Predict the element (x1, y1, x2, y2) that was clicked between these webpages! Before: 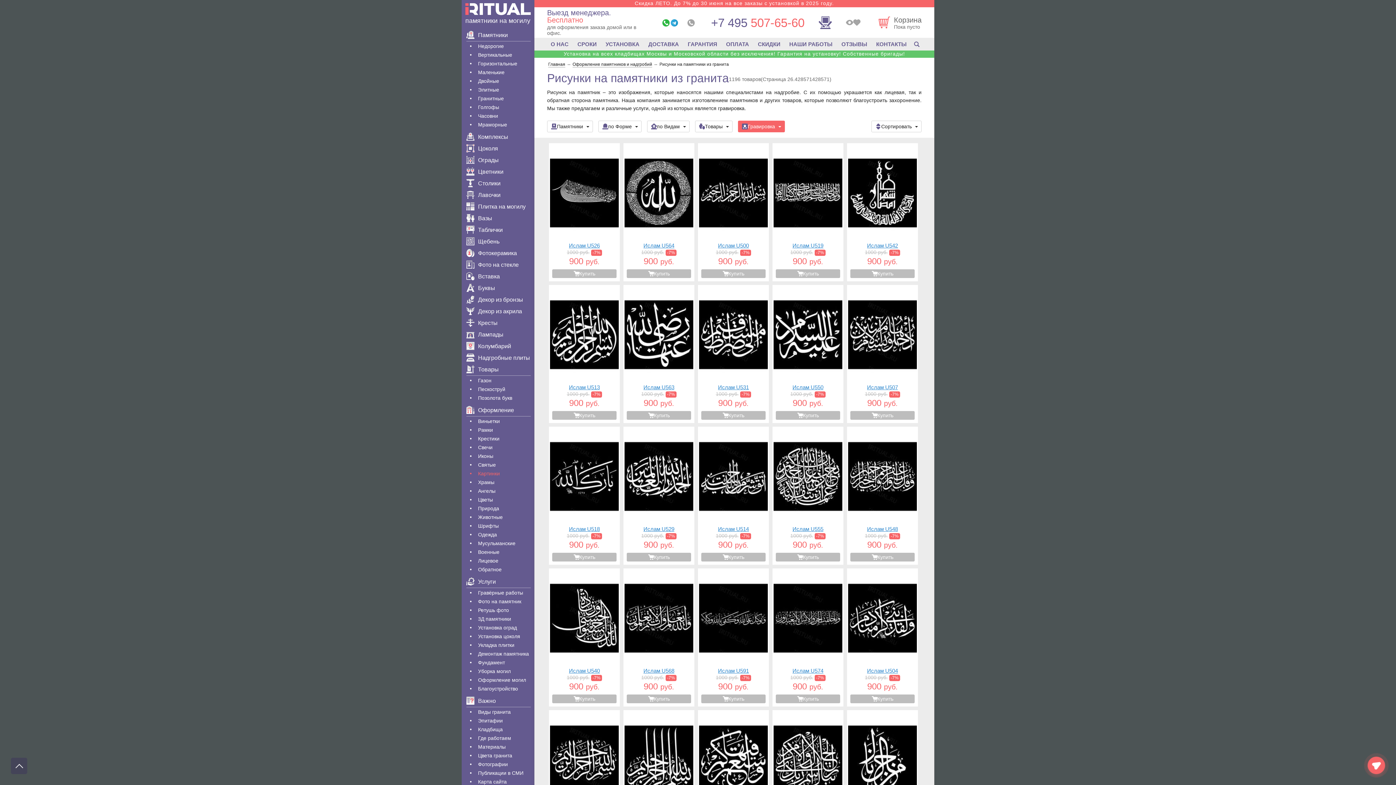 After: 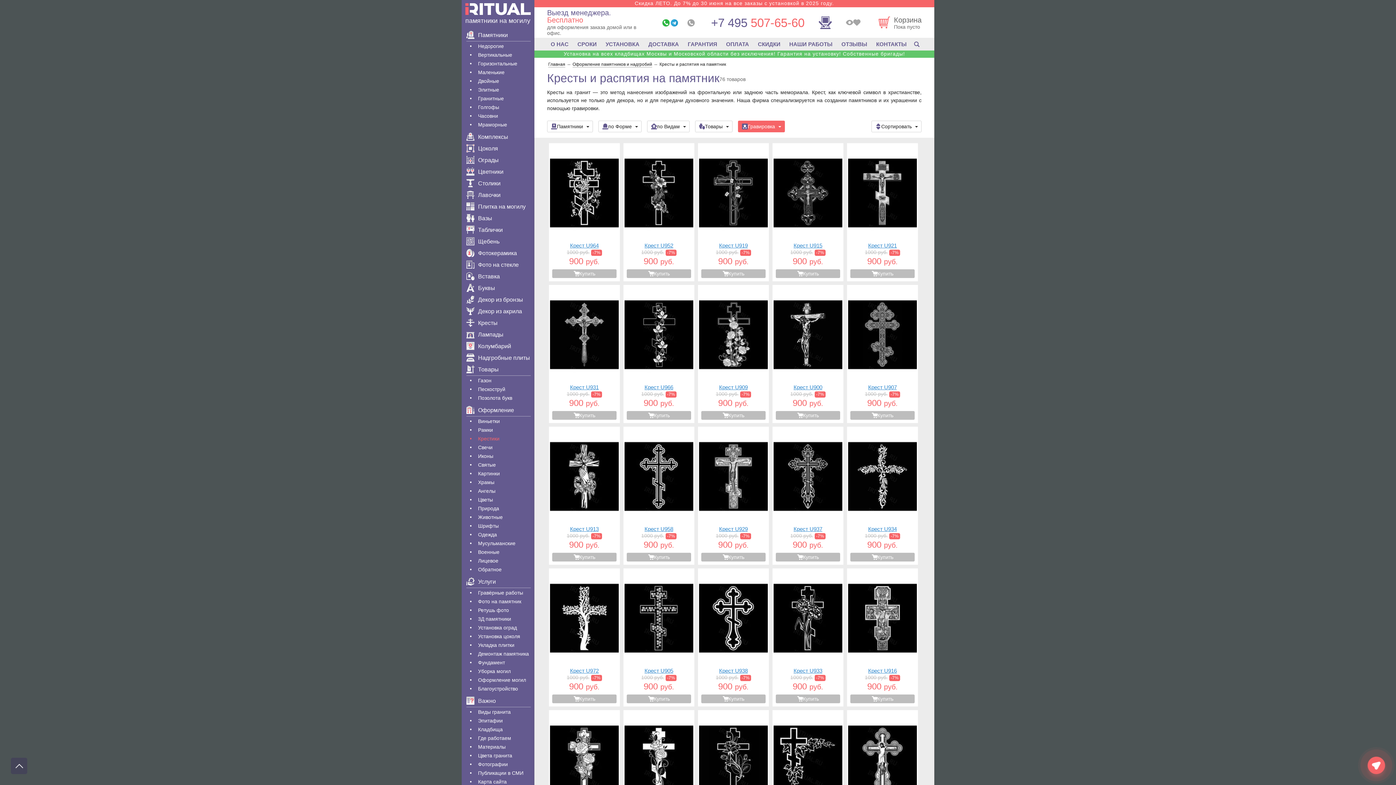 Action: bbox: (466, 436, 499, 441) label: Крестики